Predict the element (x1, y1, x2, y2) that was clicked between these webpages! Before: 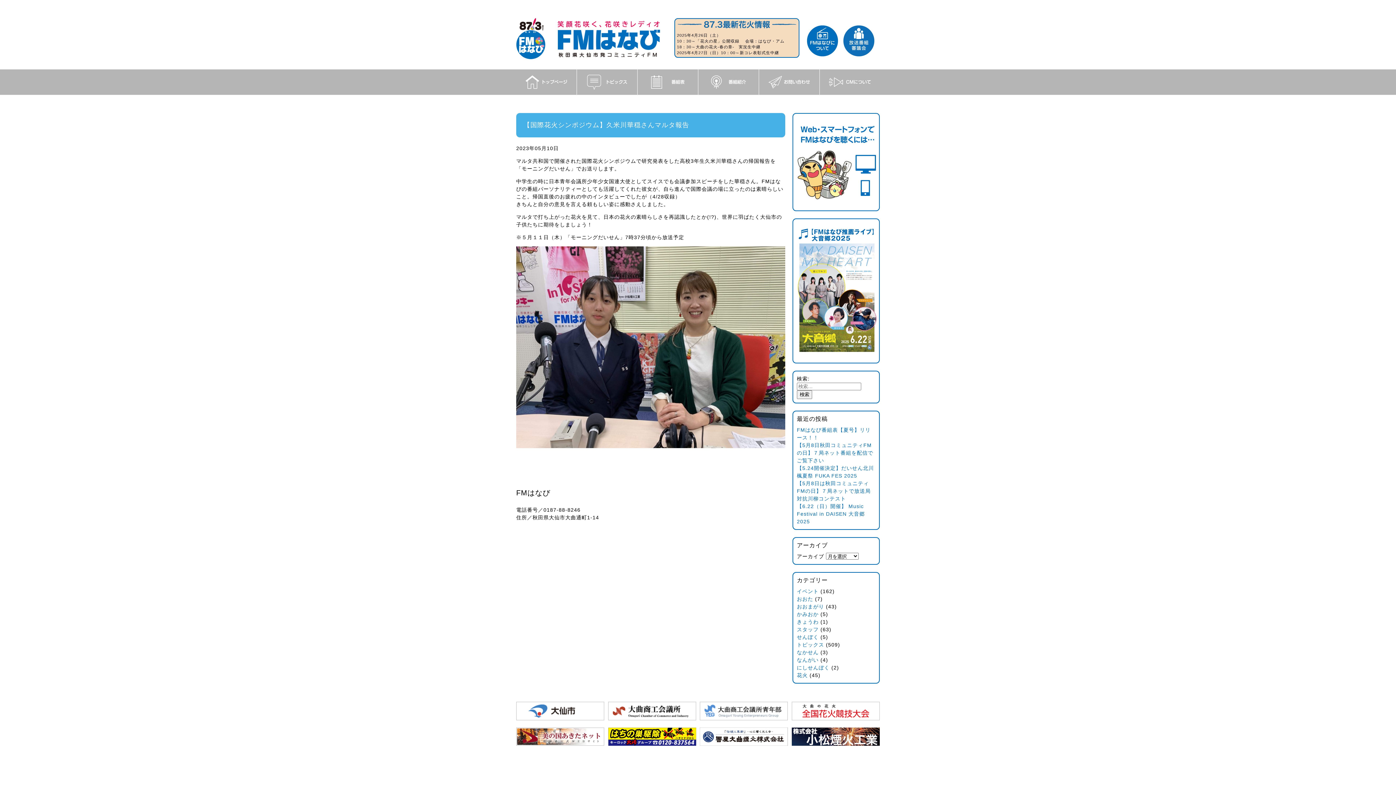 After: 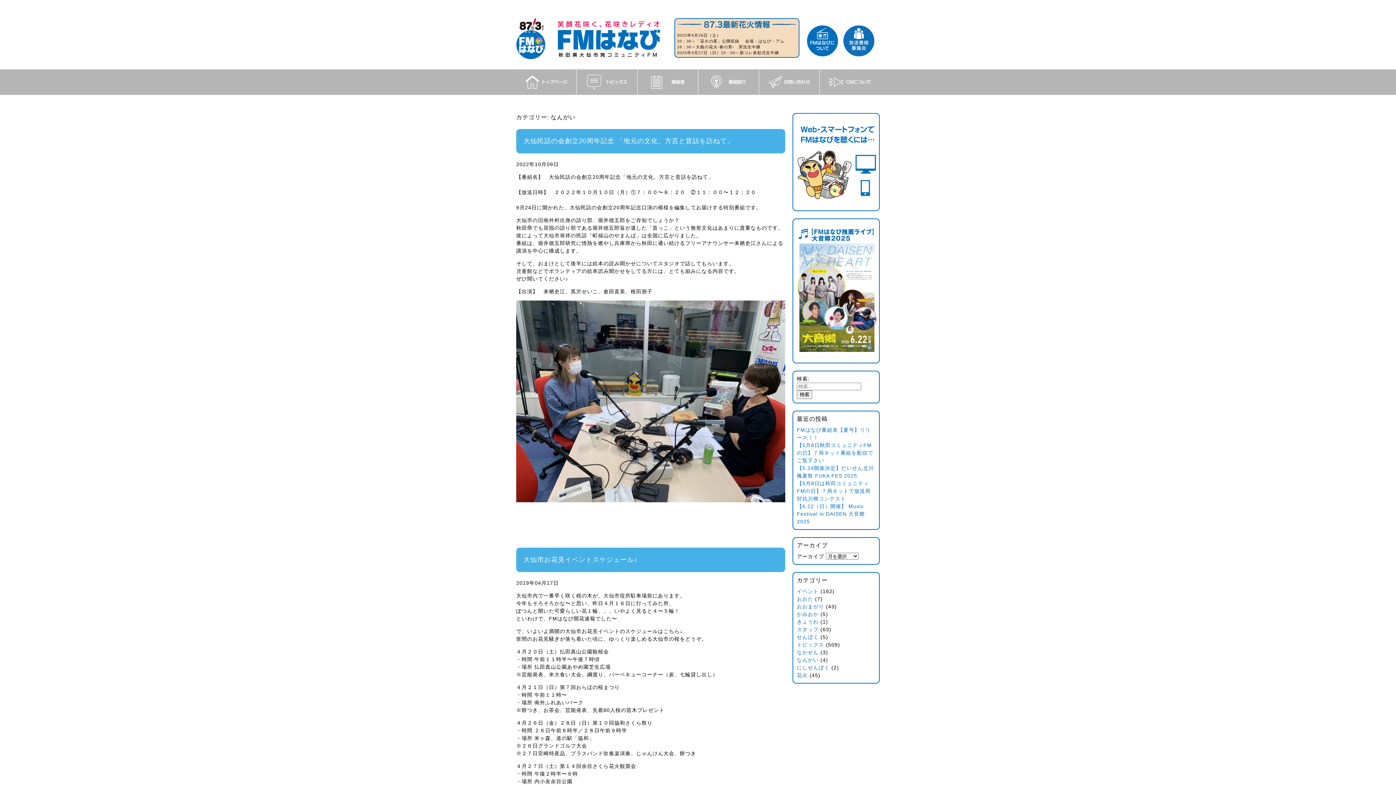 Action: bbox: (797, 657, 818, 663) label: なんがい